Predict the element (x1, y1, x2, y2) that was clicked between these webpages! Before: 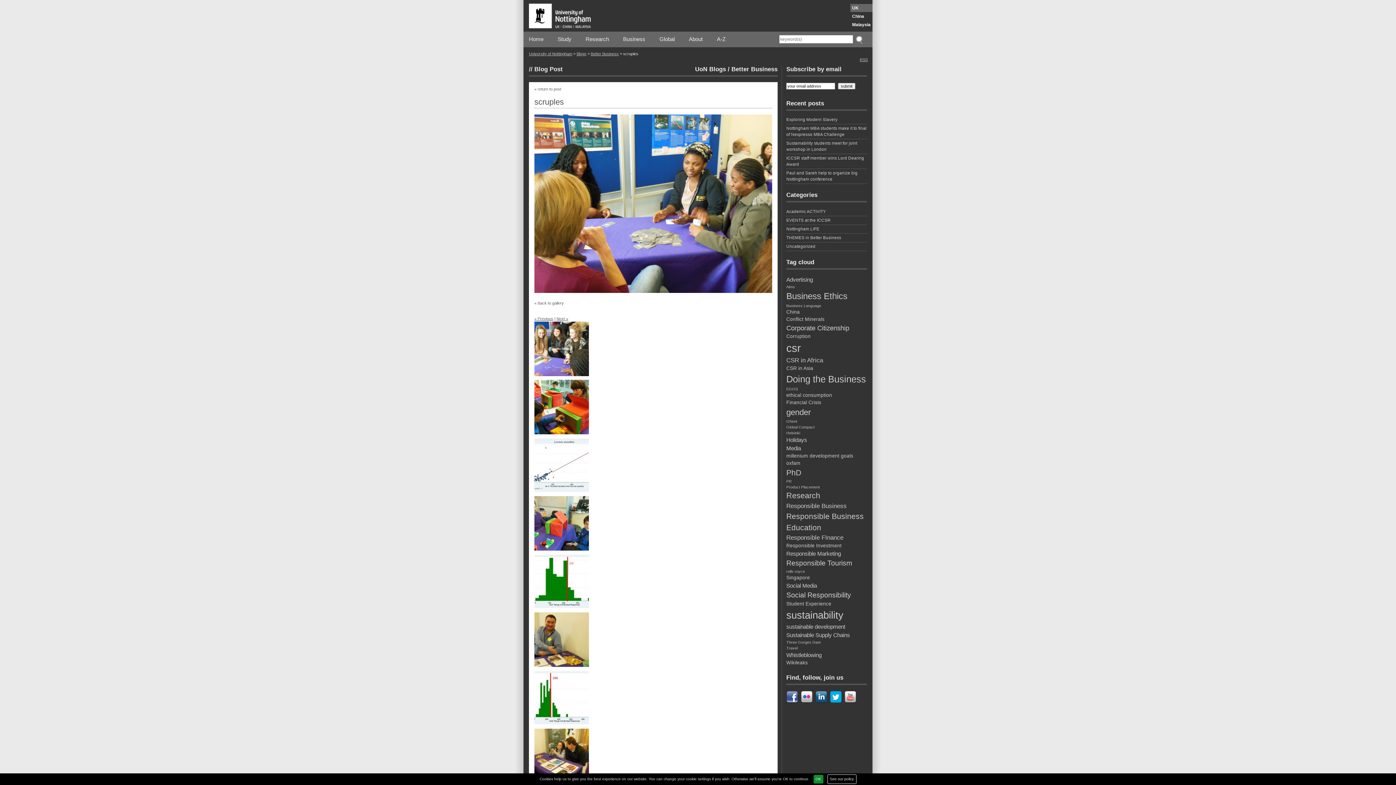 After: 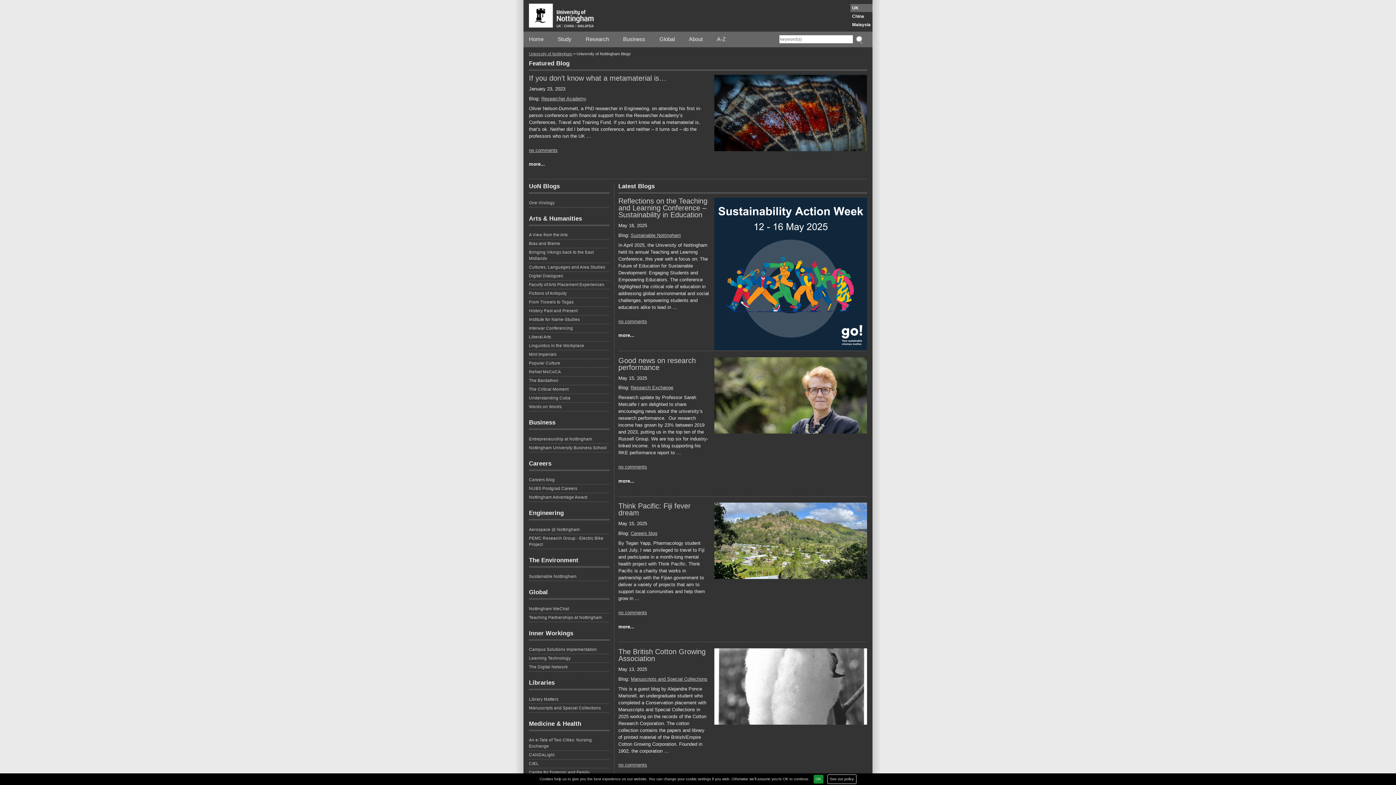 Action: bbox: (695, 65, 726, 72) label: UoN Blogs